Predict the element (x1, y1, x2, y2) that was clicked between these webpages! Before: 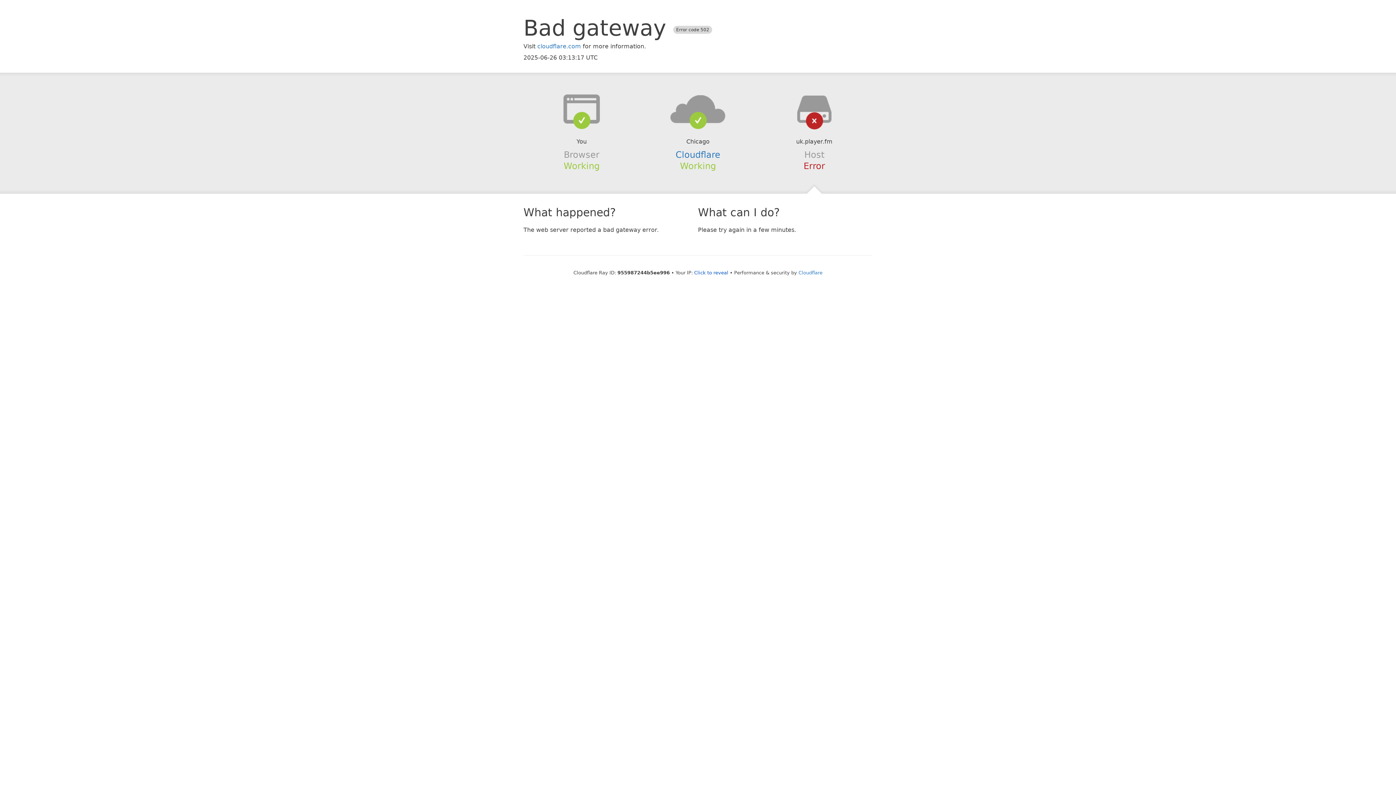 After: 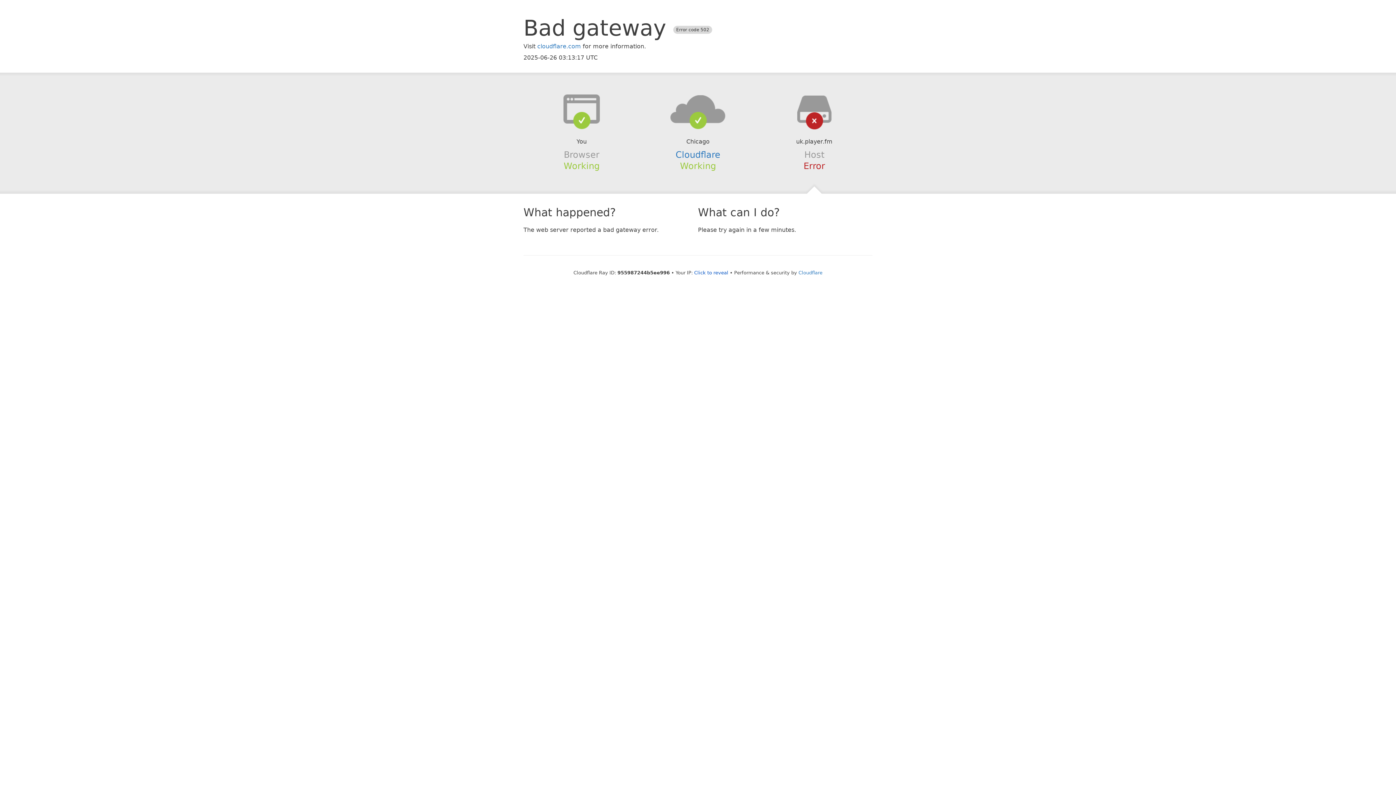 Action: bbox: (639, 94, 756, 123)